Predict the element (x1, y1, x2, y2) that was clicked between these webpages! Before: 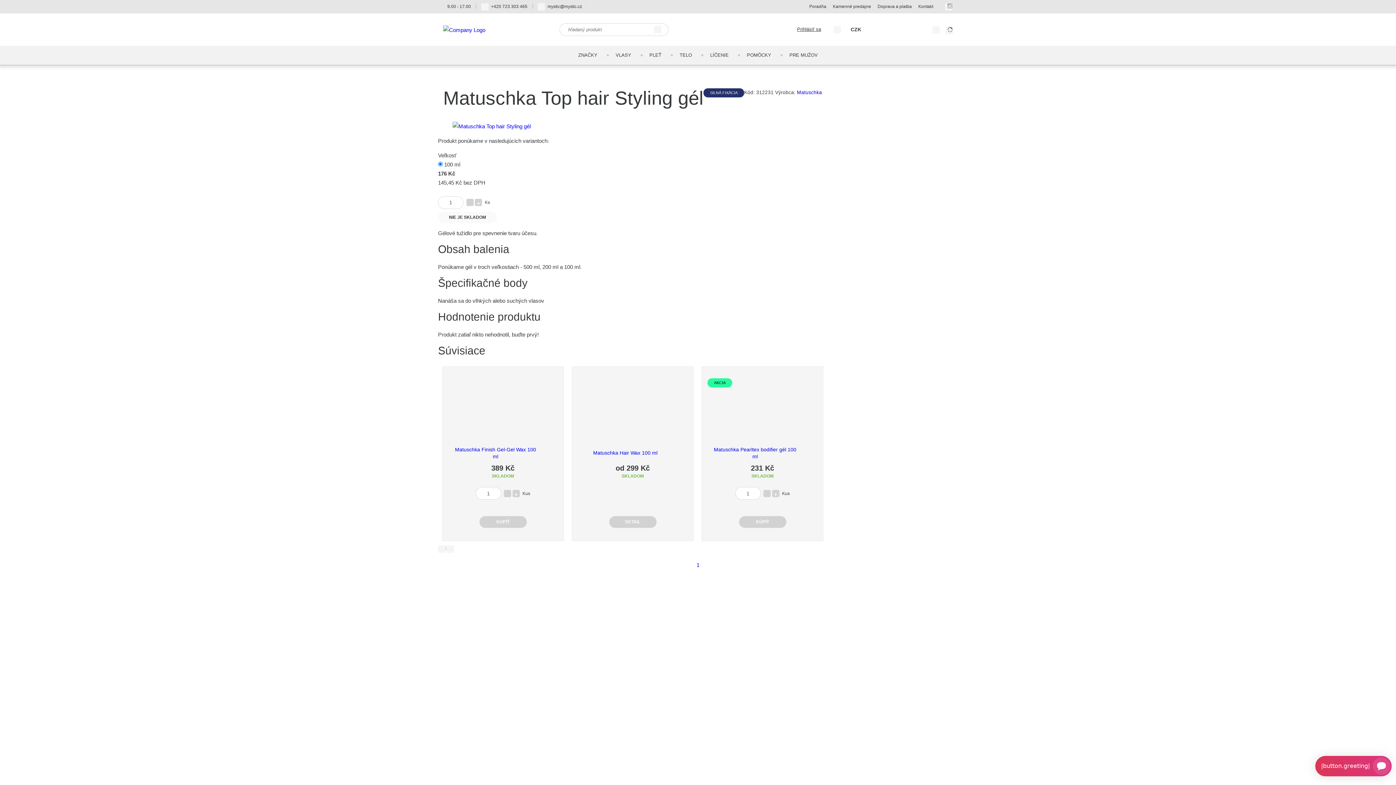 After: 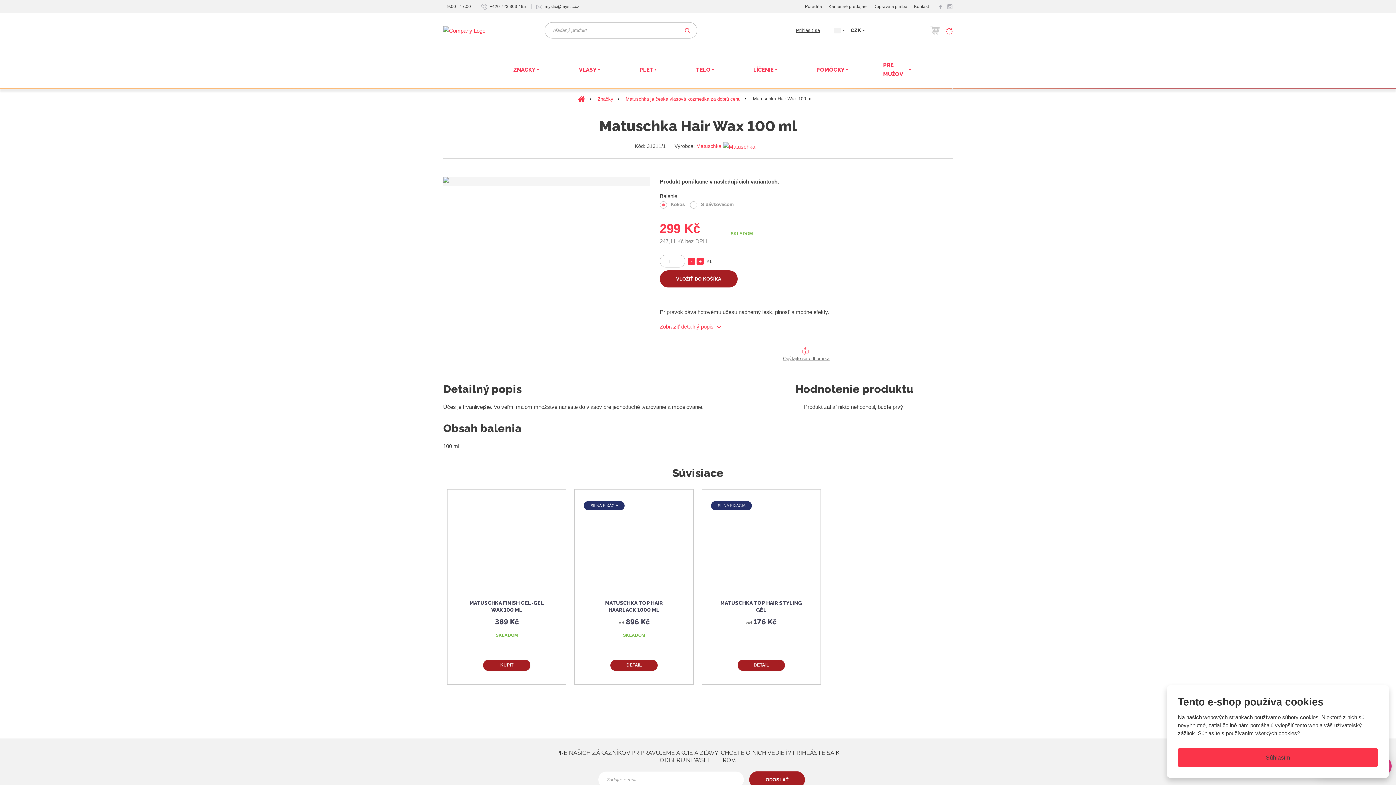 Action: bbox: (583, 377, 682, 428)